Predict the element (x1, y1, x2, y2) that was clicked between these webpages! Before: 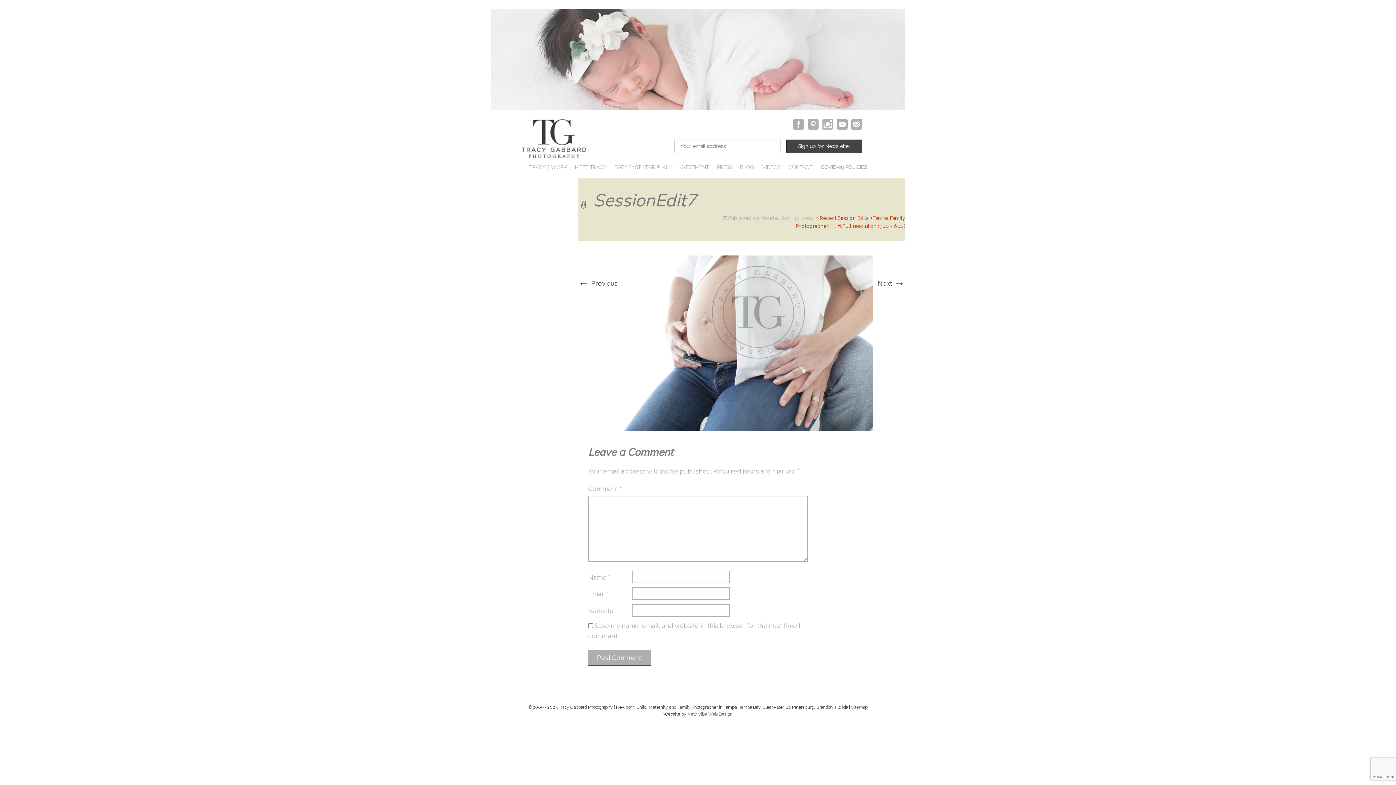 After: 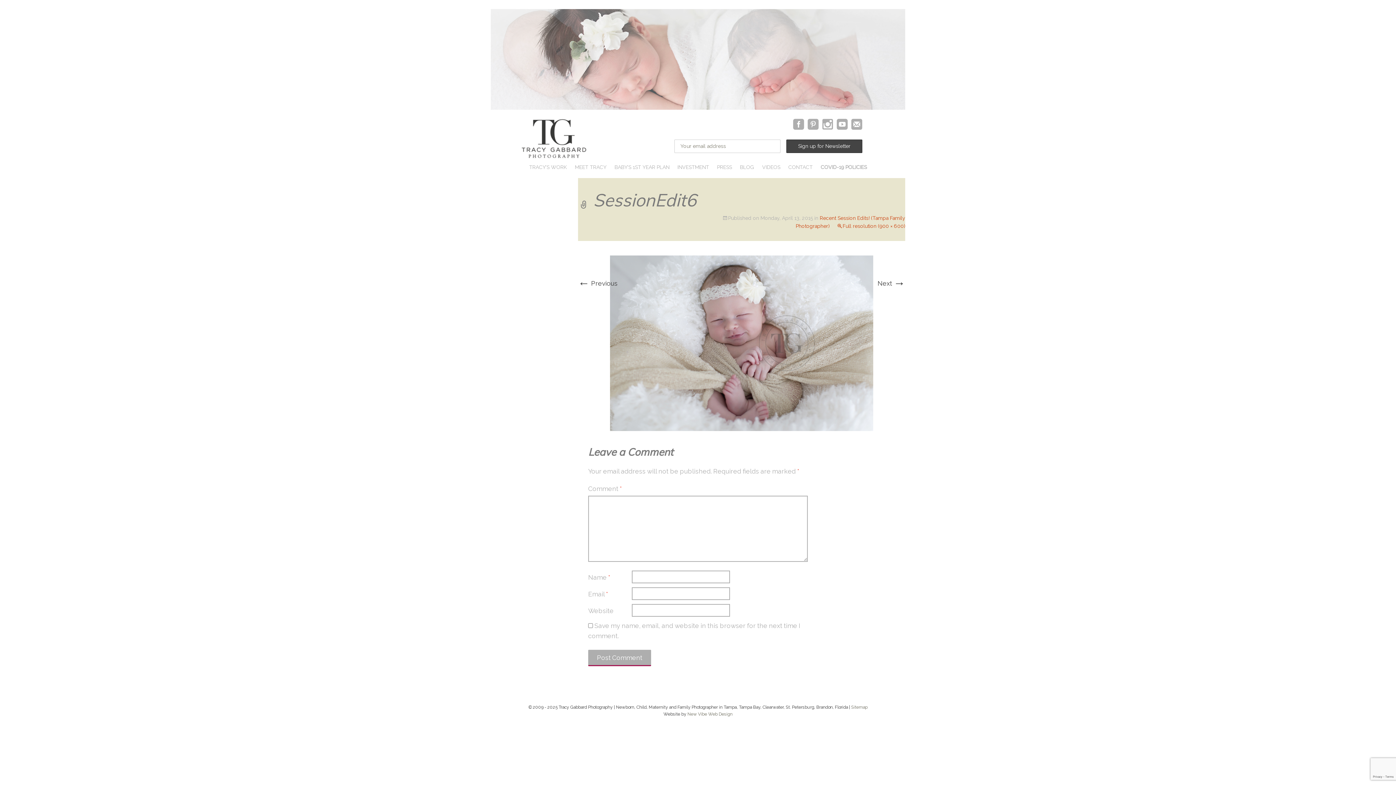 Action: label: ← Previous bbox: (578, 279, 617, 287)